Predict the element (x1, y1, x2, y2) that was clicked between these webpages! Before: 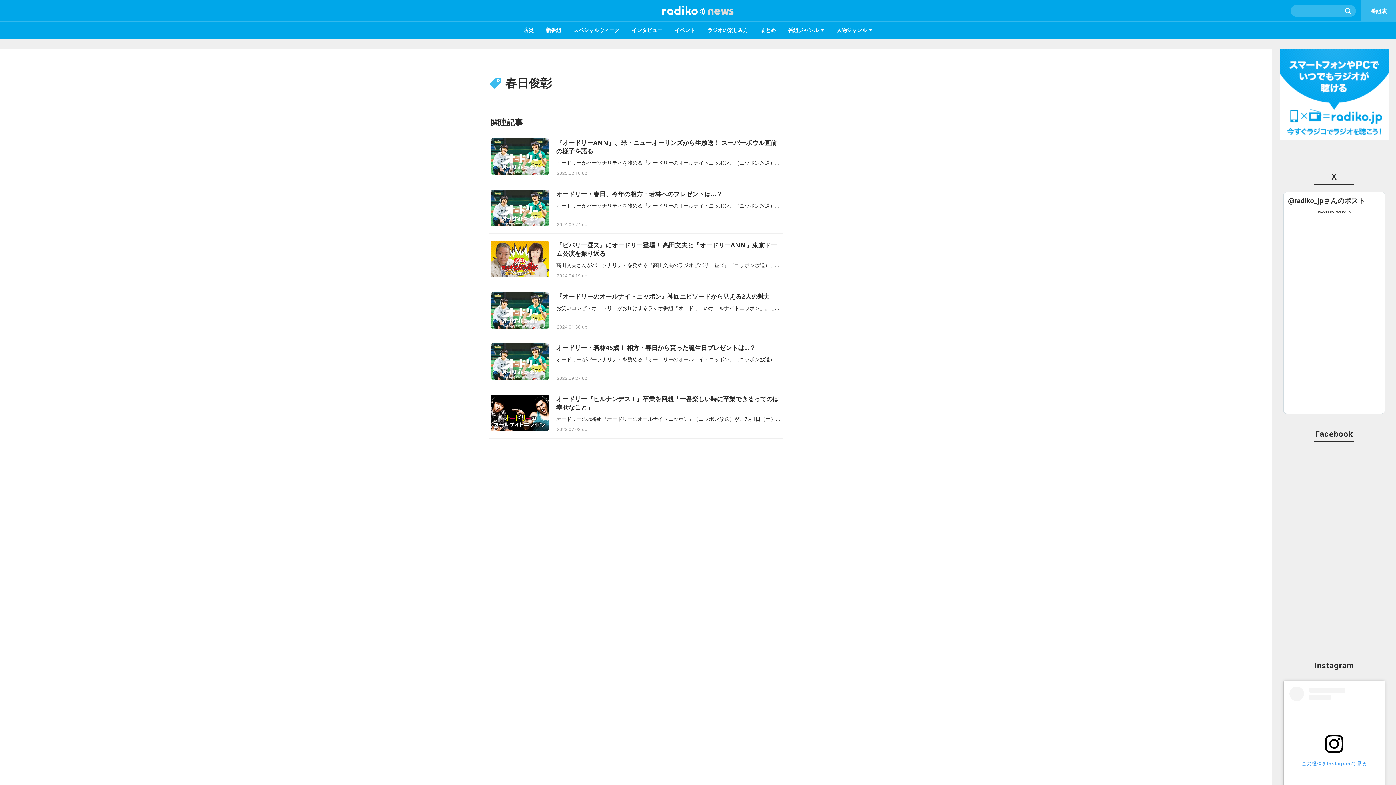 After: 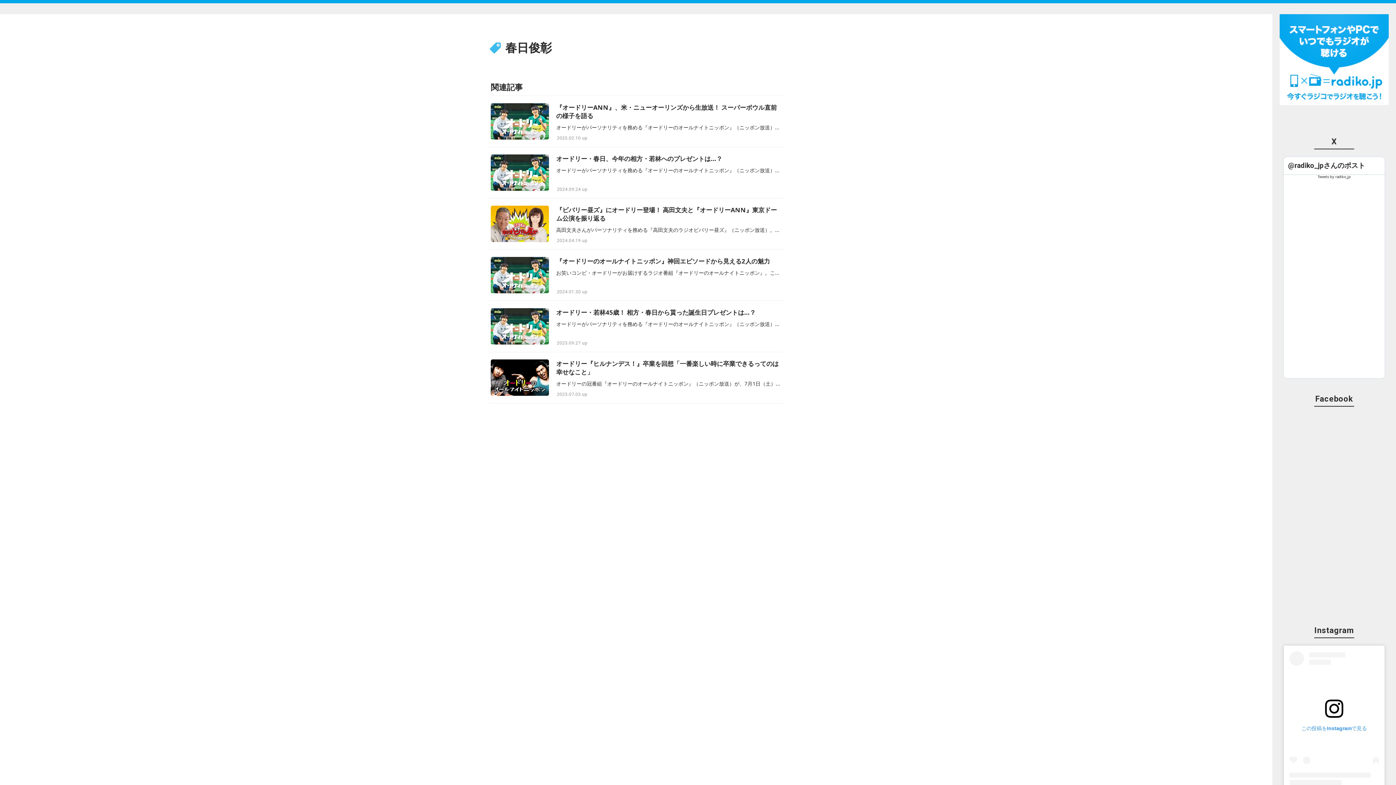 Action: label: この投稿をInstagramで見る bbox: (1289, 686, 1379, 820)